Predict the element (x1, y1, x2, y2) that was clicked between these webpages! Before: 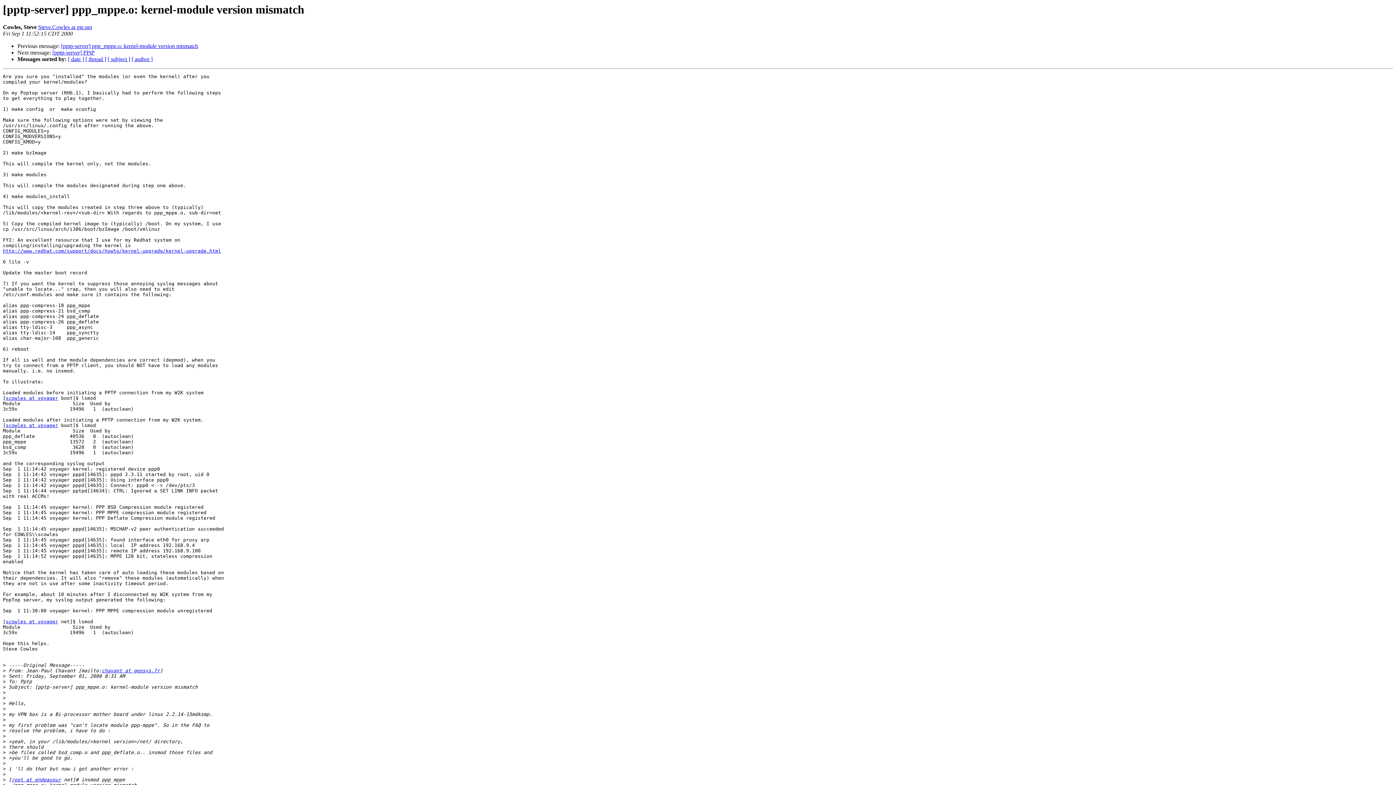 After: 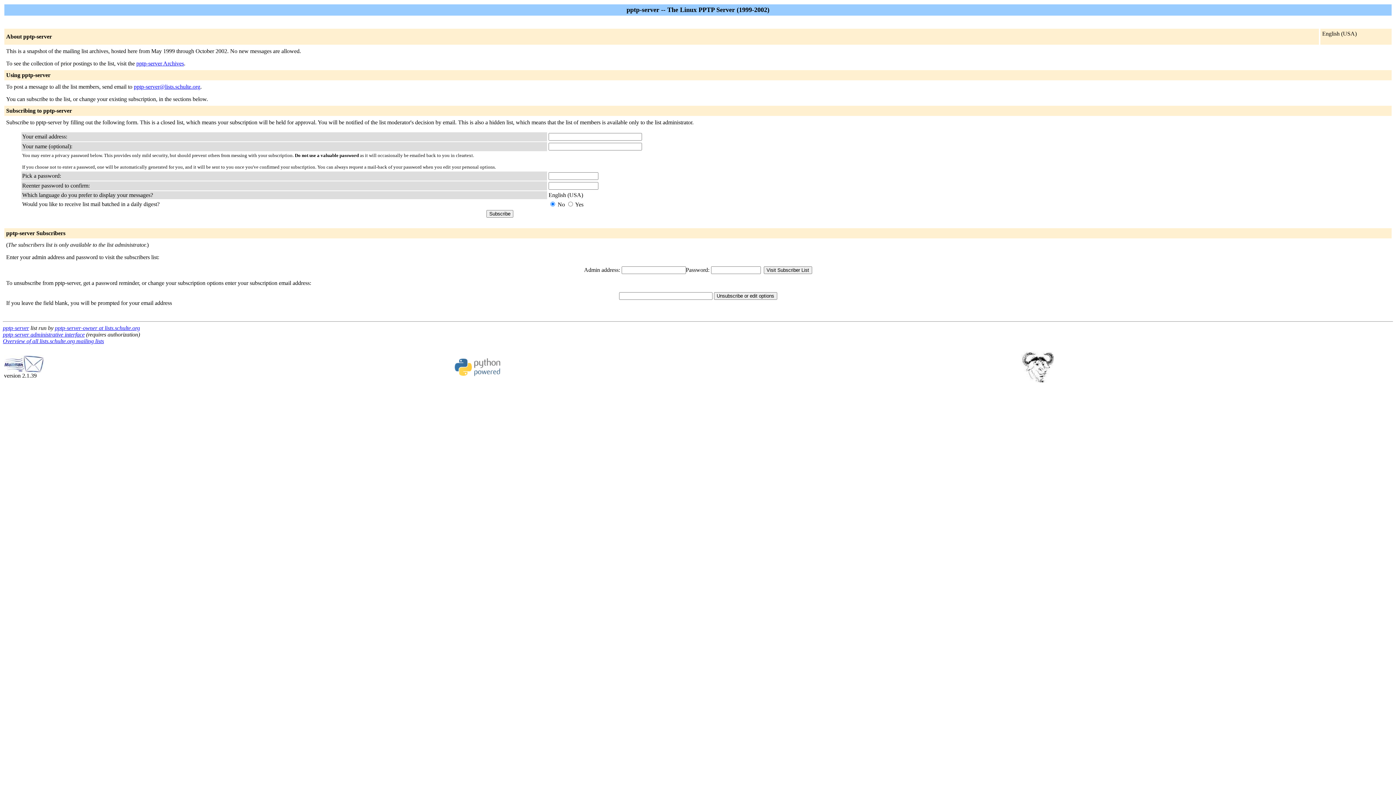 Action: label: scowles at voyager bbox: (5, 395, 58, 401)